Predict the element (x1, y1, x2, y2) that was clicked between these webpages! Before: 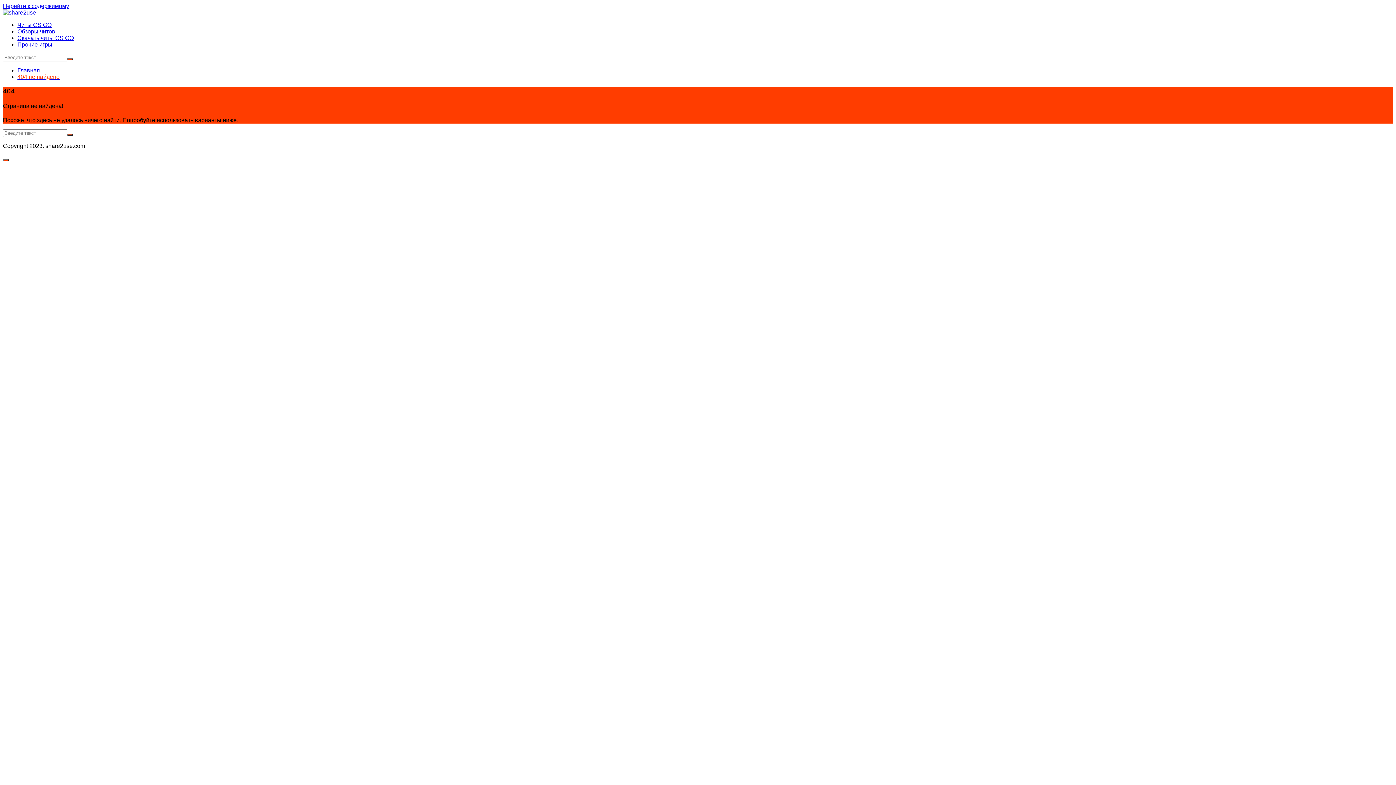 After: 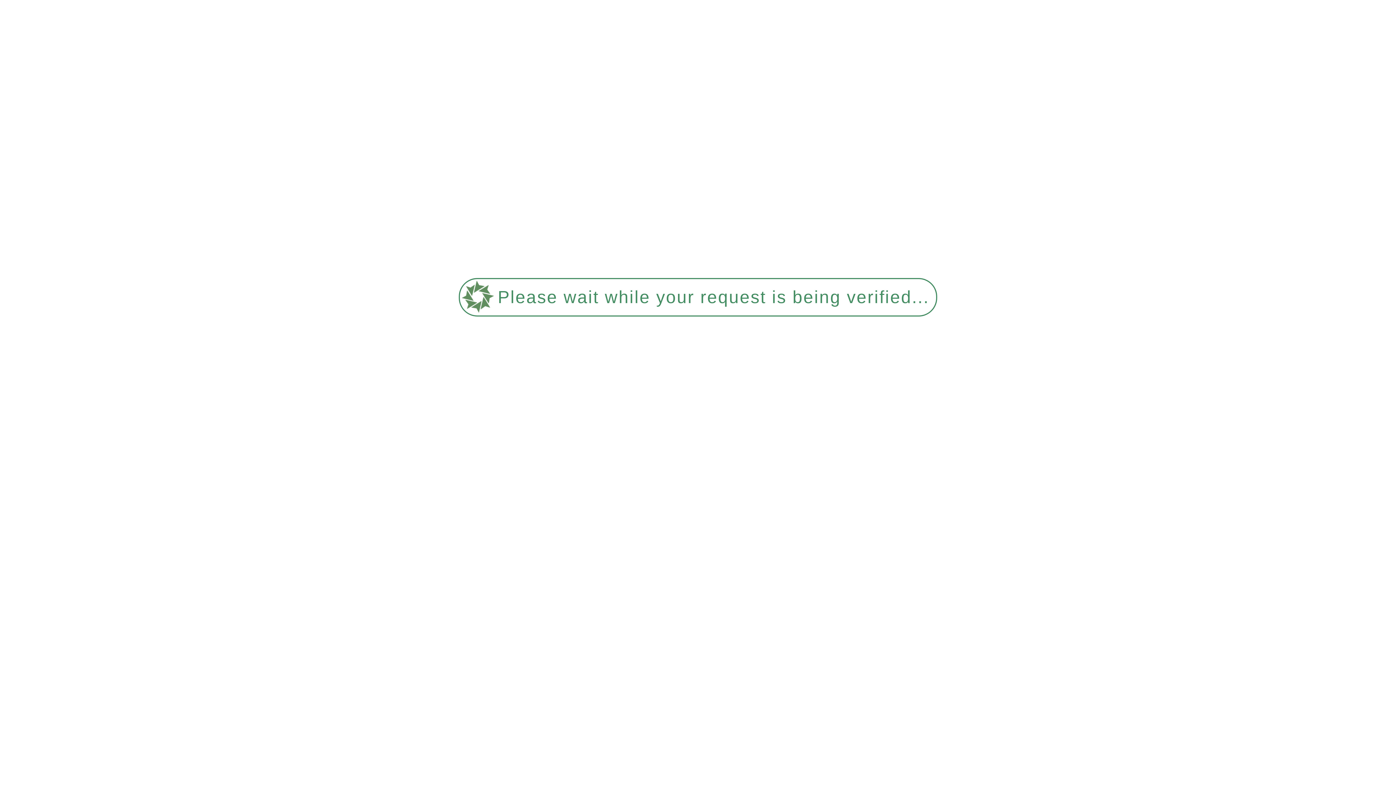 Action: bbox: (67, 58, 73, 60)